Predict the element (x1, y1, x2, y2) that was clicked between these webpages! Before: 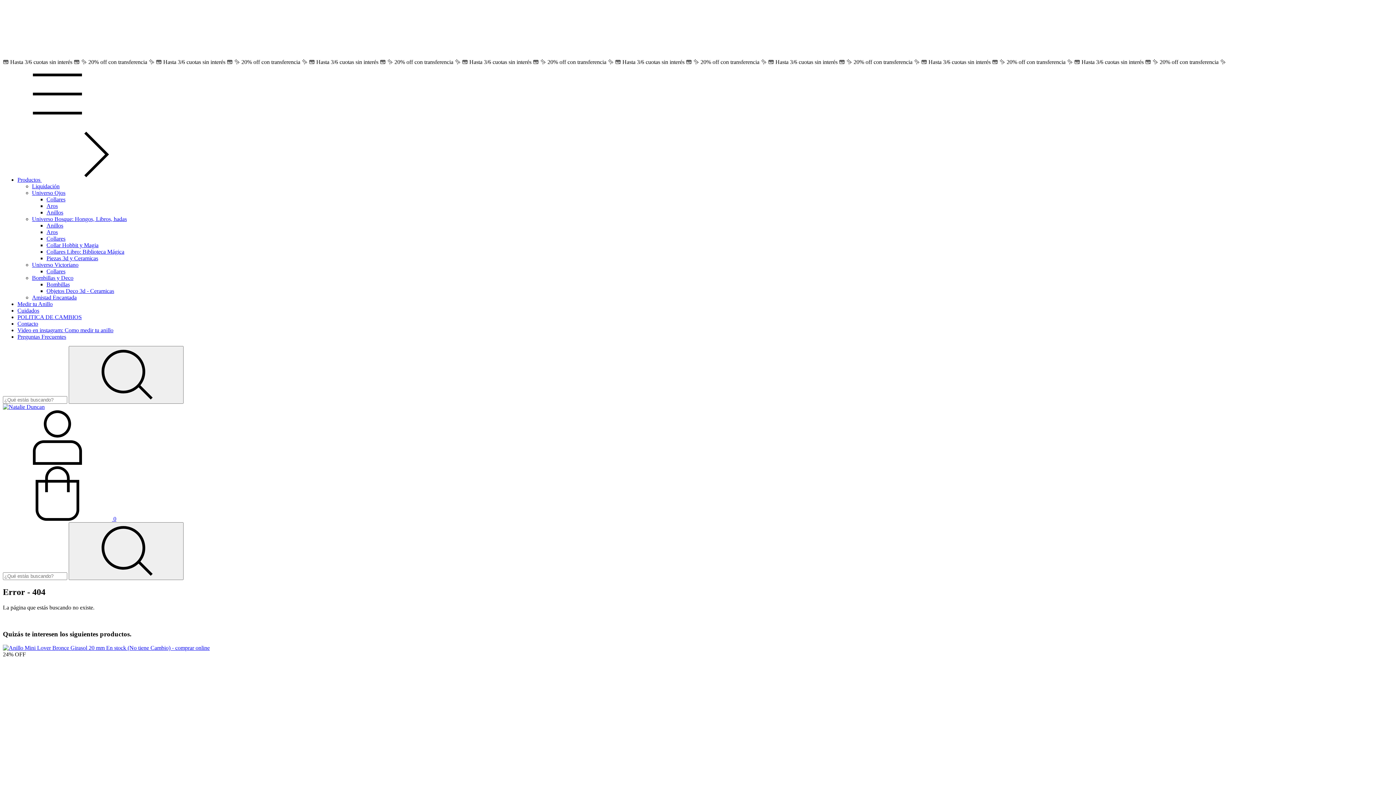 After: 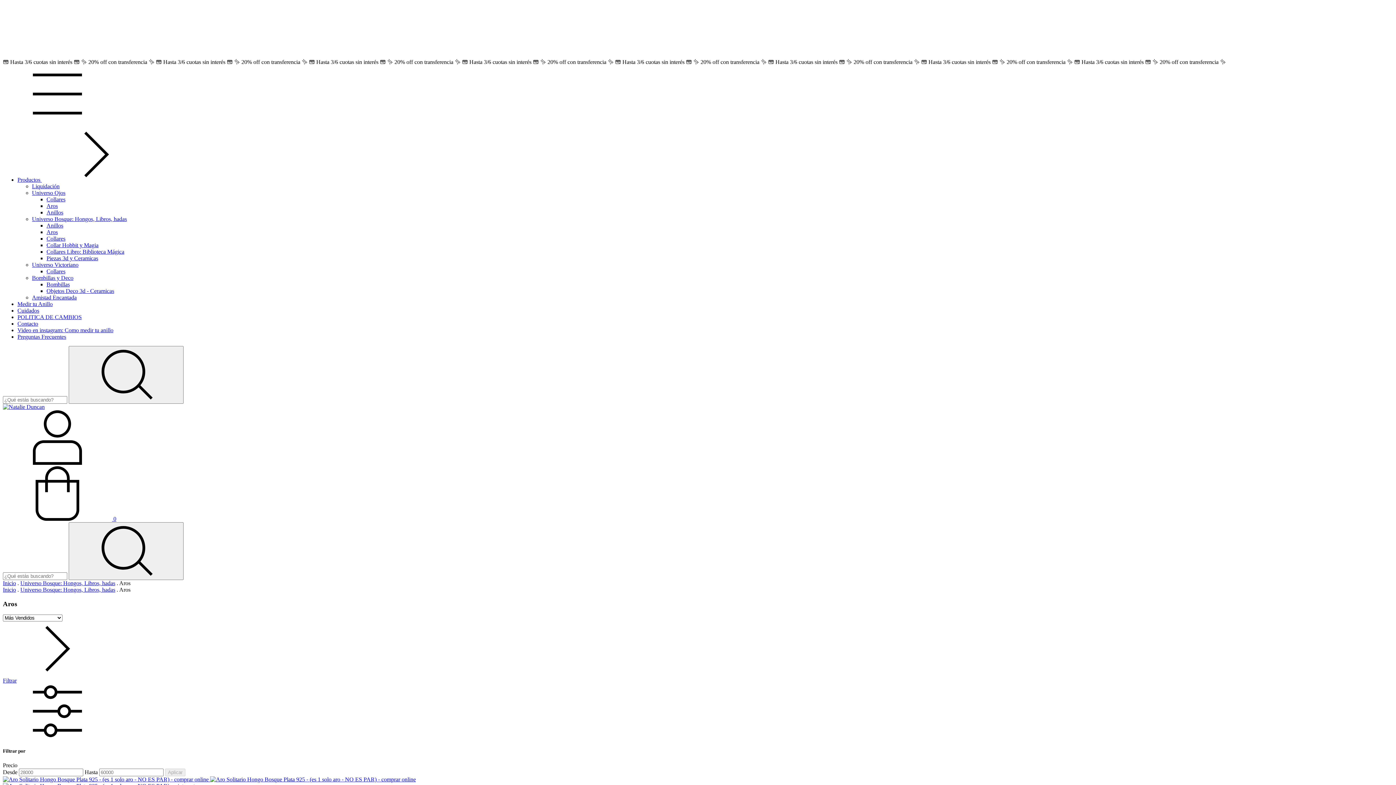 Action: bbox: (46, 229, 57, 235) label: Aros